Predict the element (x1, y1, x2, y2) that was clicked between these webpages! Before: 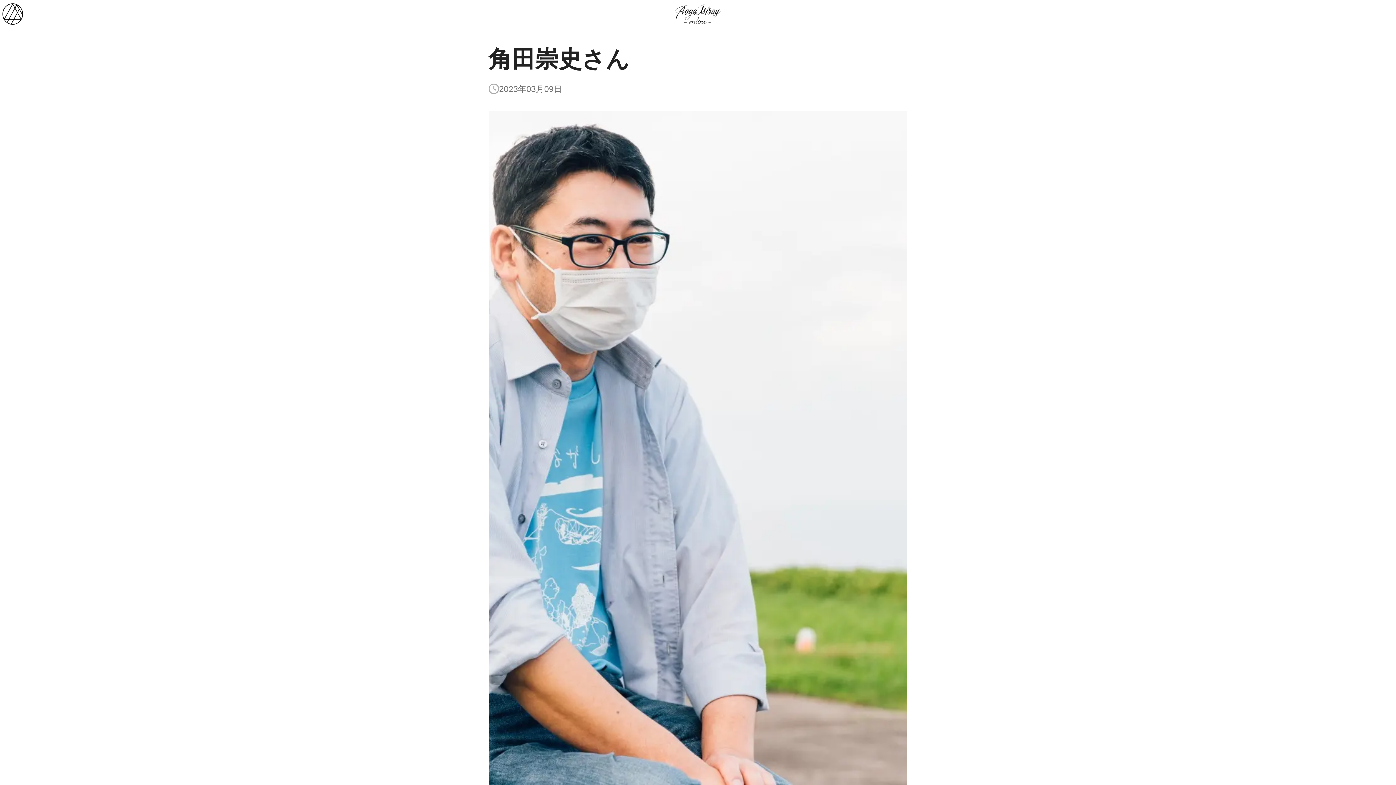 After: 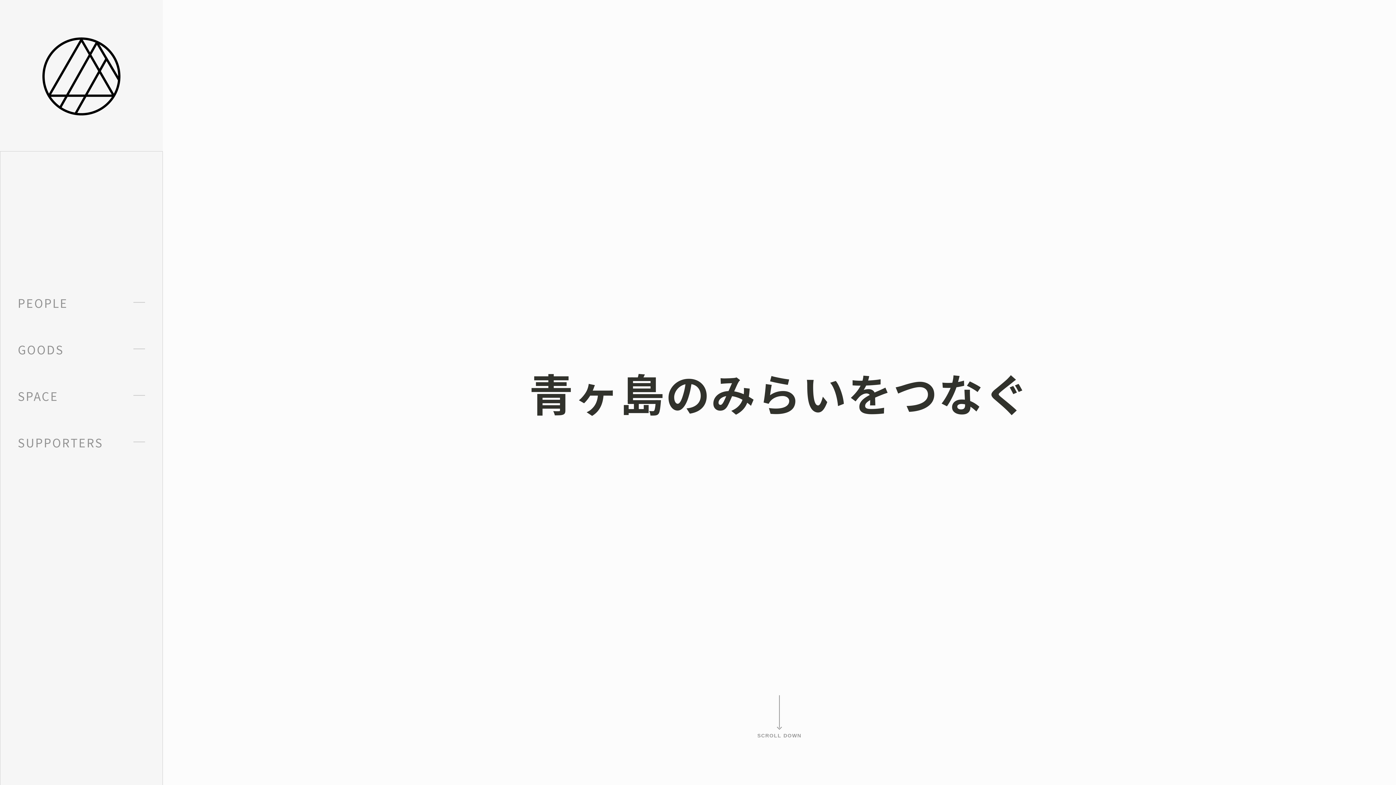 Action: bbox: (0, 0, 25, 26)